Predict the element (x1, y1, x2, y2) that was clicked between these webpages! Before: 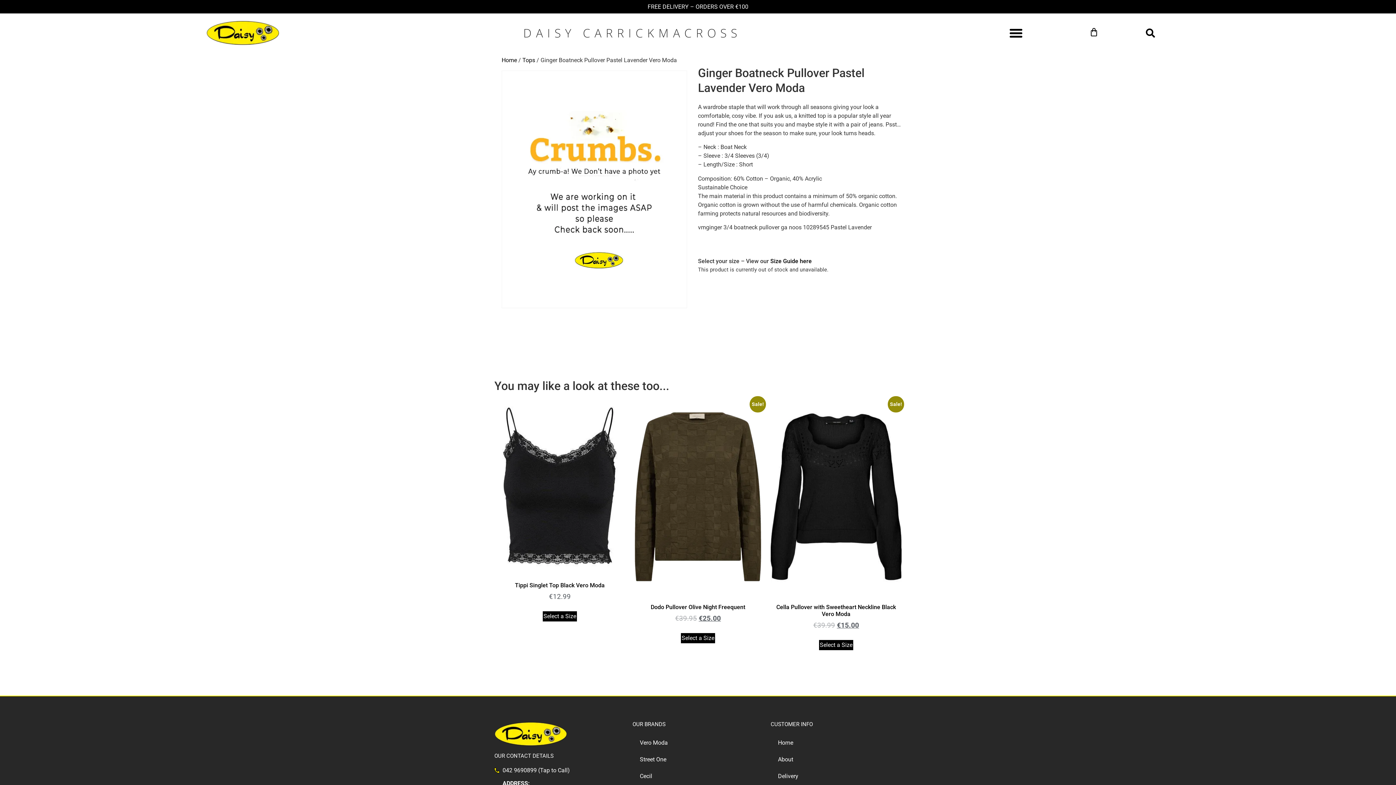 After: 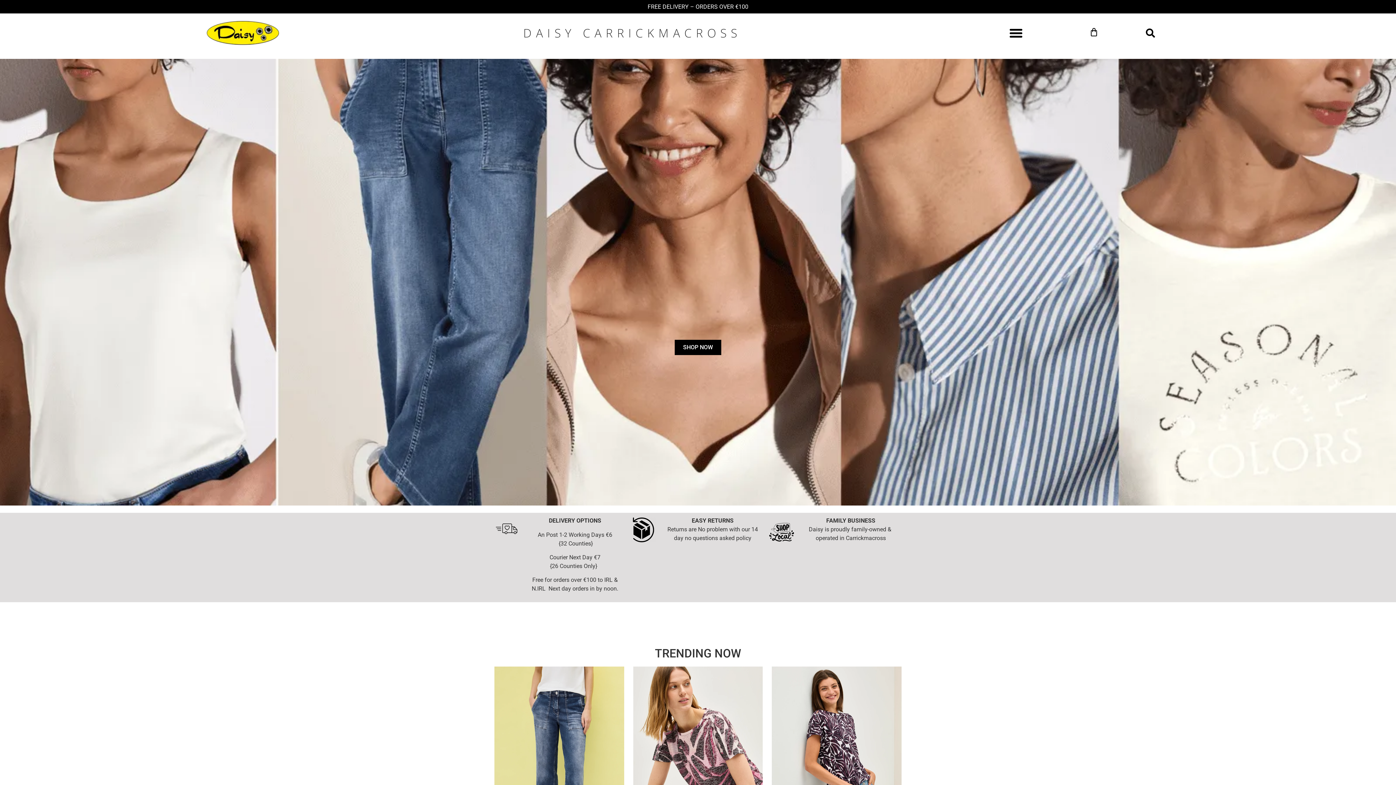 Action: label: Home bbox: (501, 56, 517, 63)